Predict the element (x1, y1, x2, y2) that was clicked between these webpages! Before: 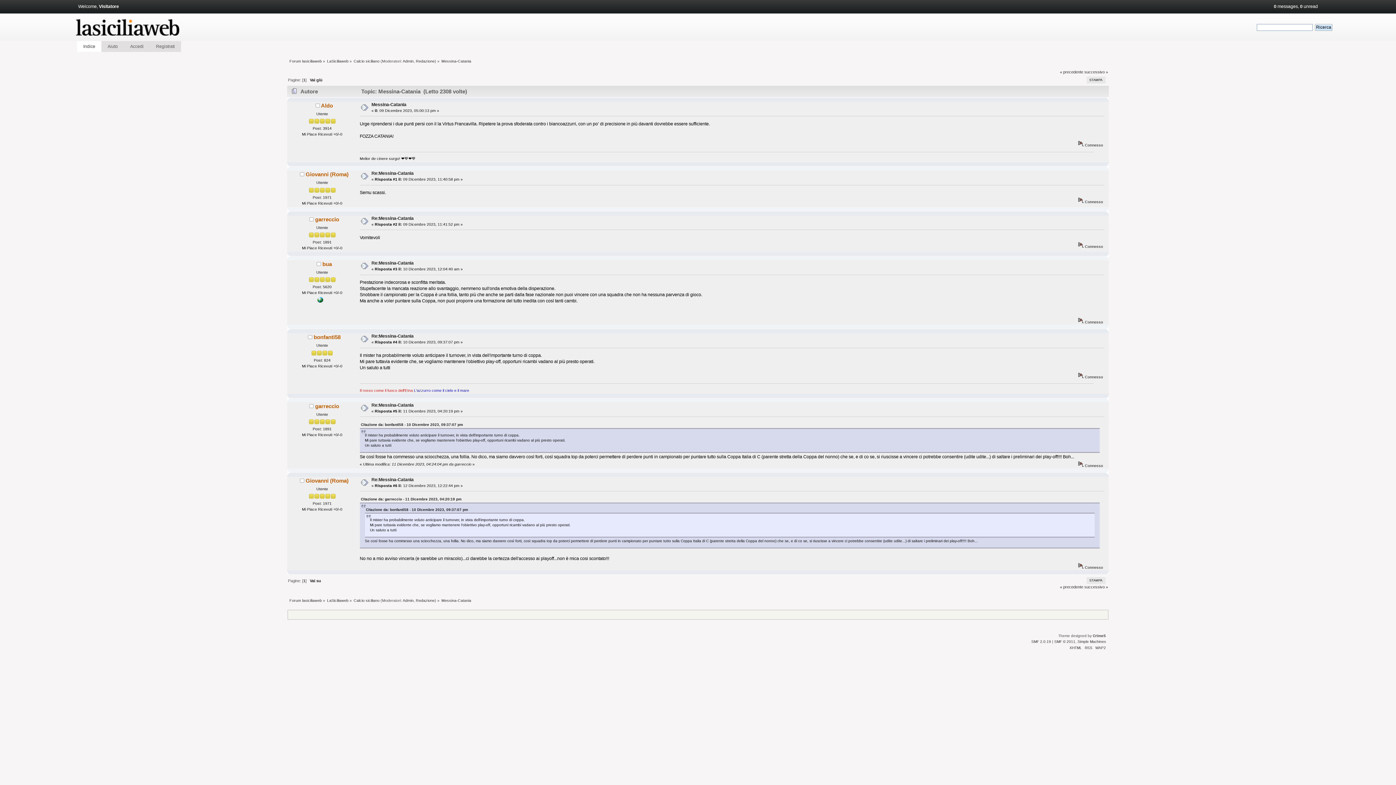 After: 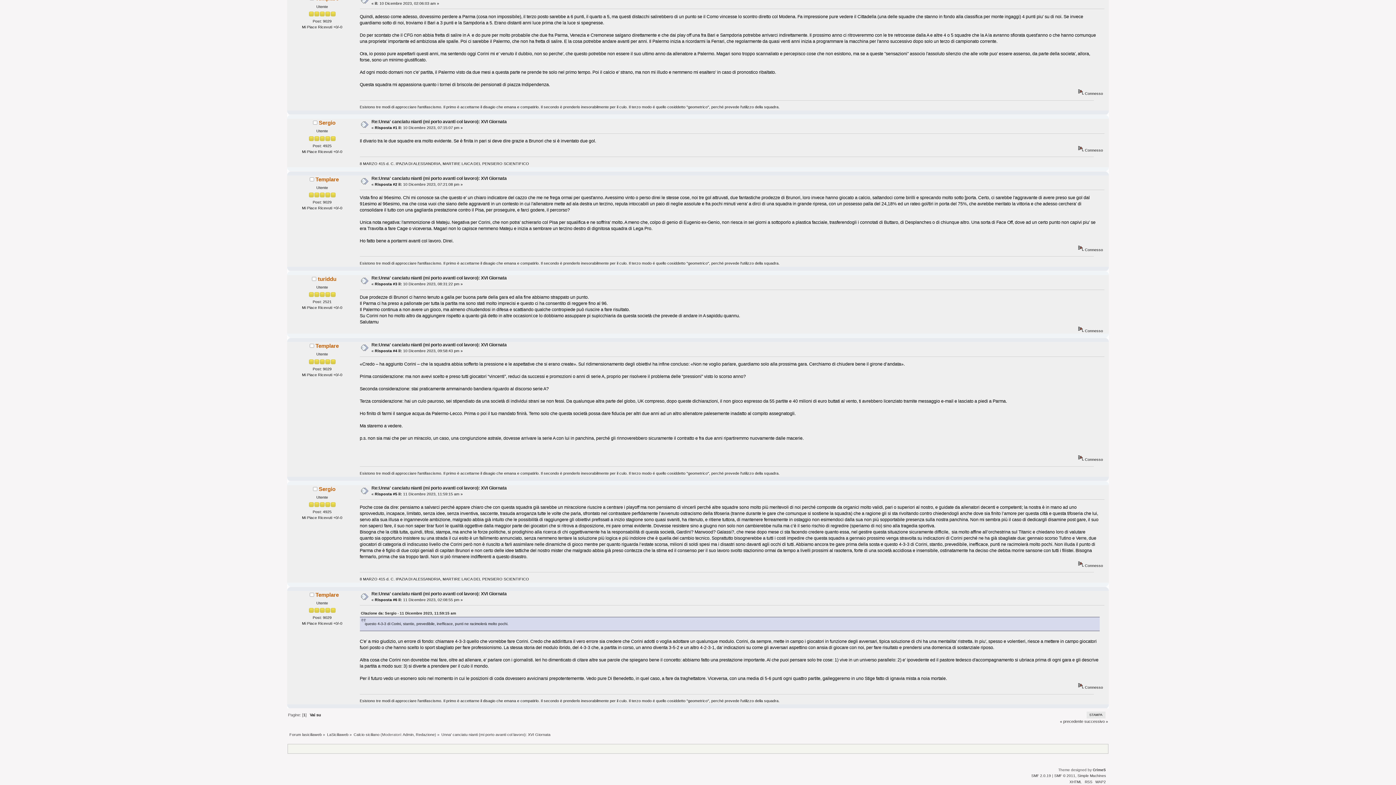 Action: bbox: (1084, 69, 1108, 74) label: successivo »